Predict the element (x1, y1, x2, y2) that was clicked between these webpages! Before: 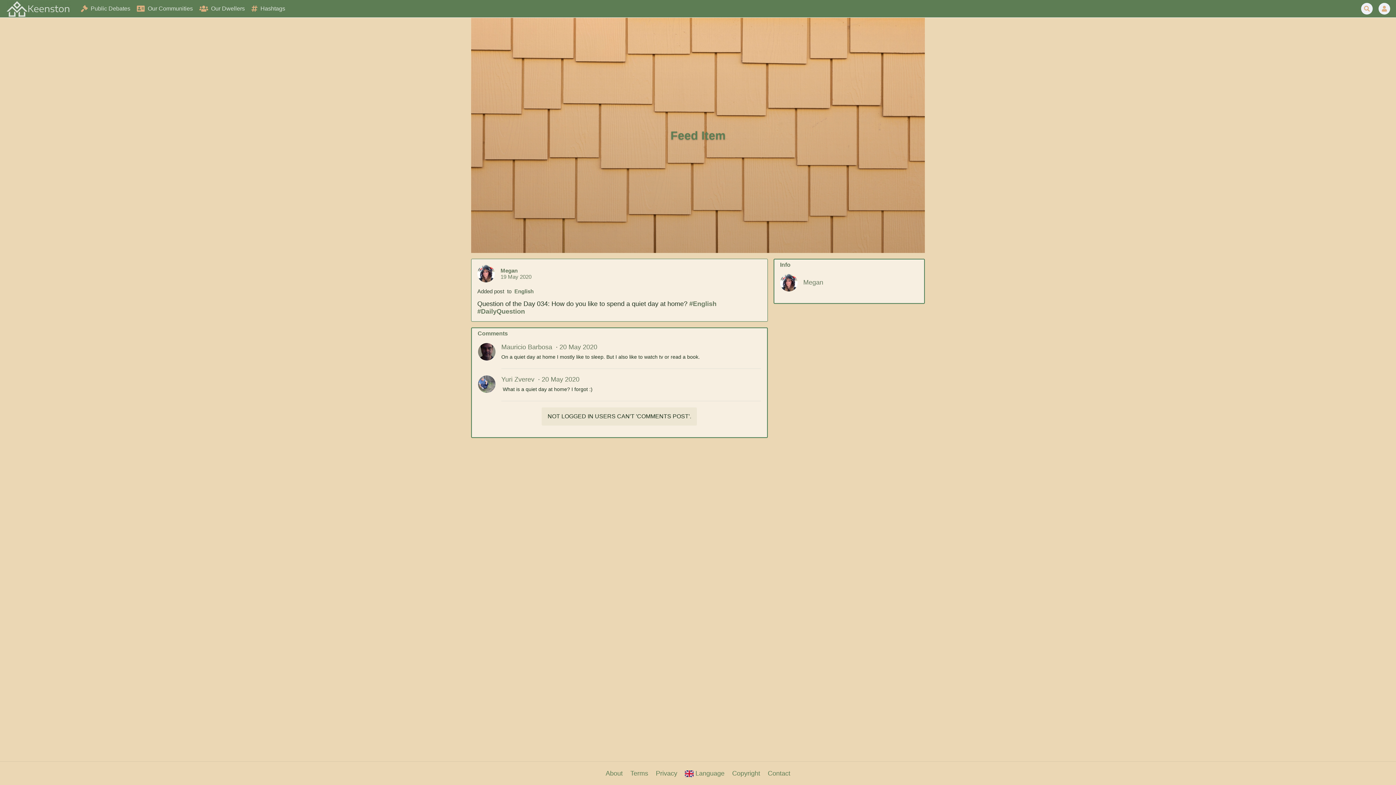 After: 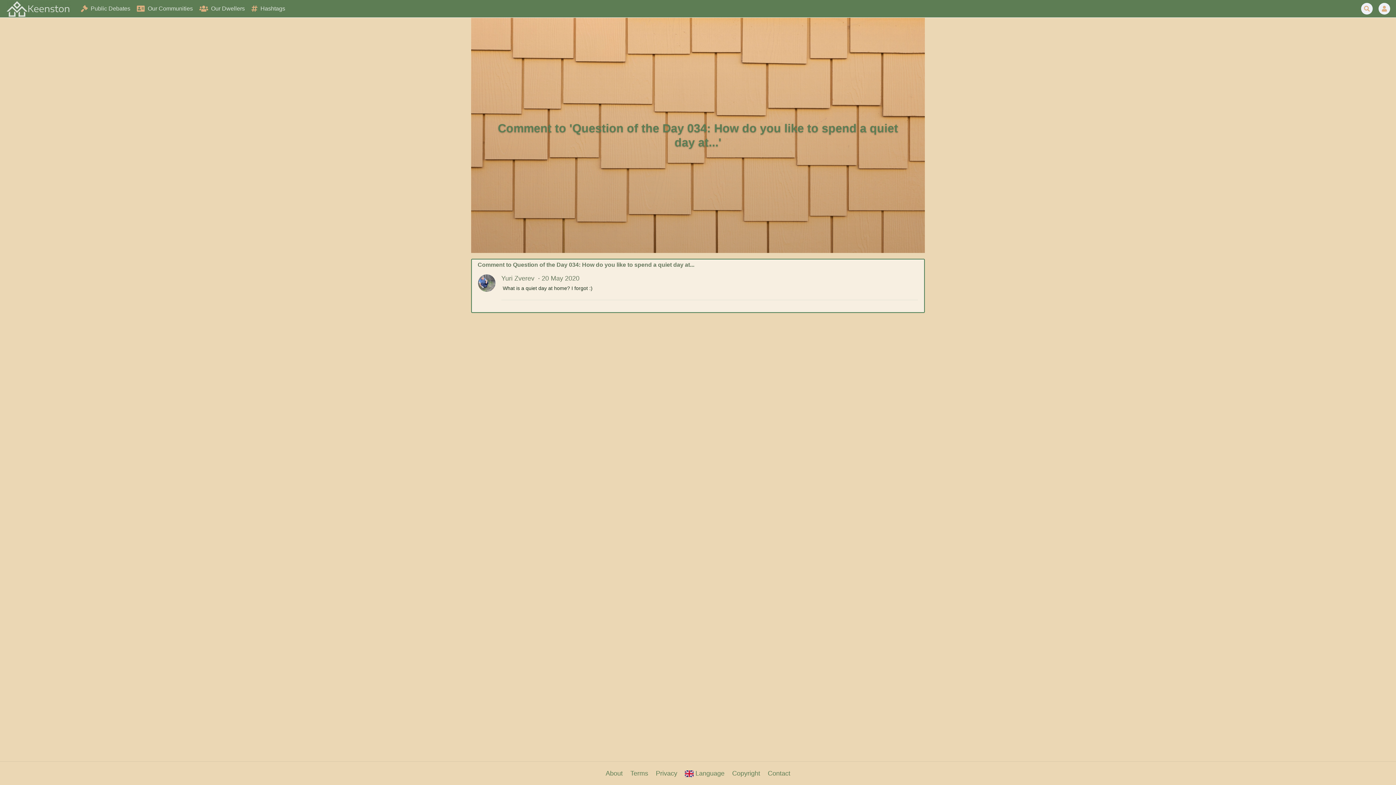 Action: label: 20 May 2020 bbox: (541, 376, 579, 383)